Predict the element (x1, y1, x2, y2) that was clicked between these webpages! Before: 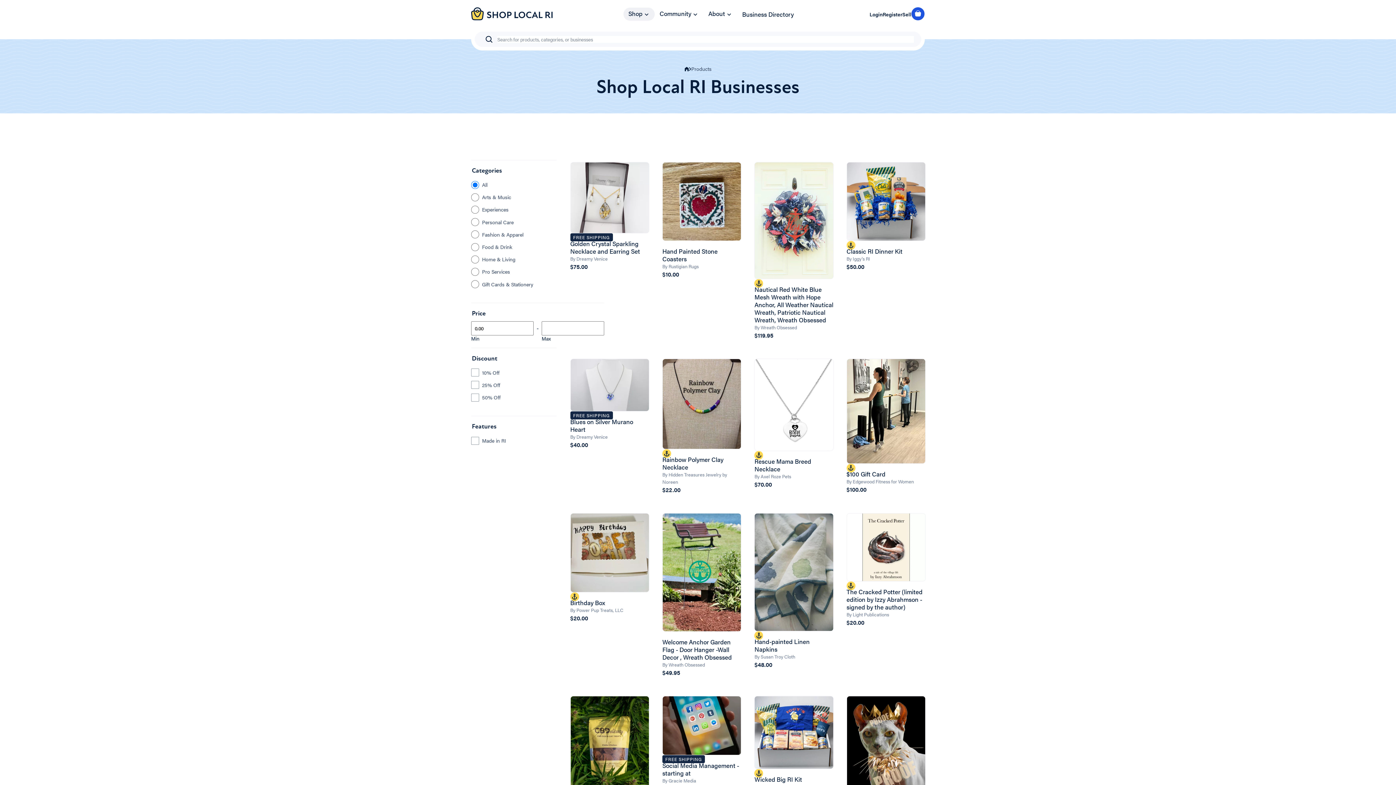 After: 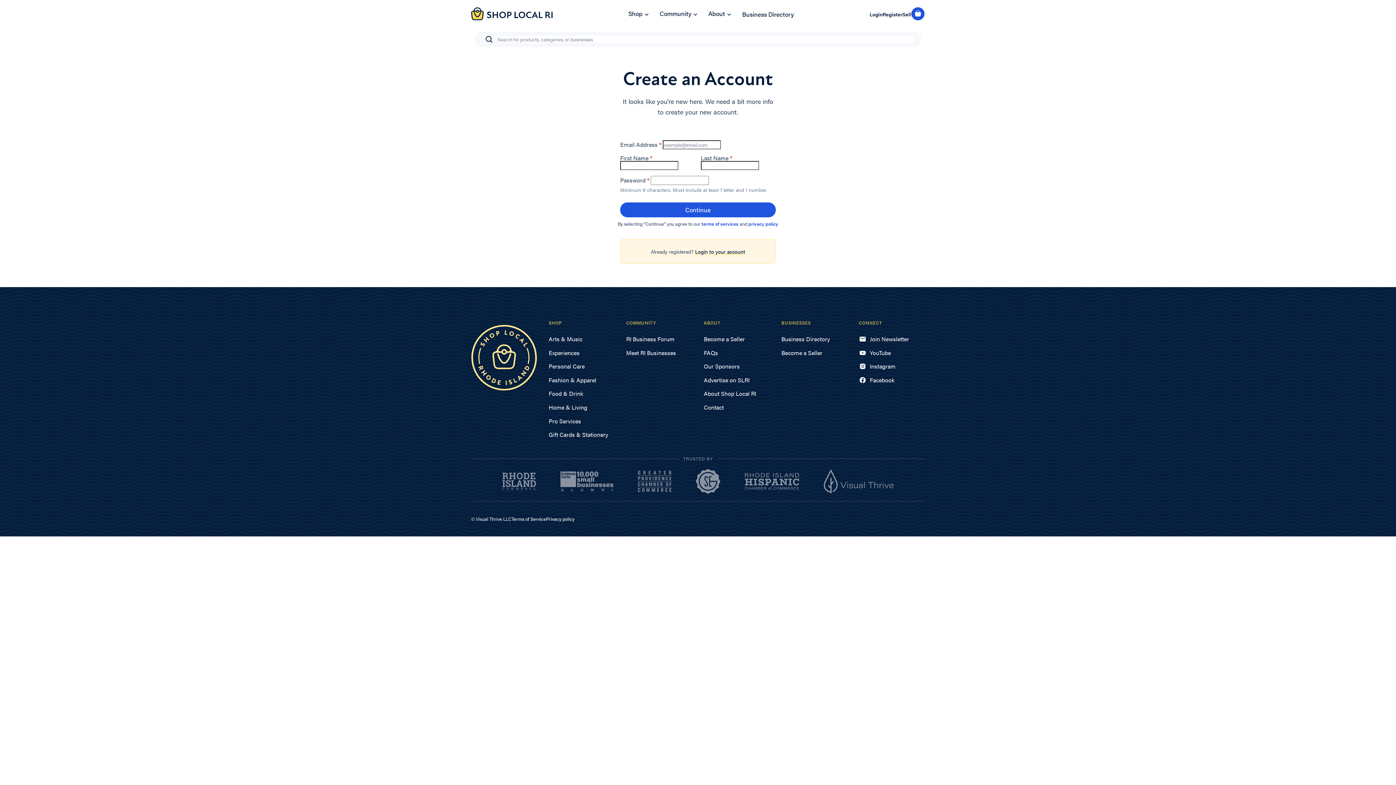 Action: label: Register bbox: (882, 10, 902, 17)